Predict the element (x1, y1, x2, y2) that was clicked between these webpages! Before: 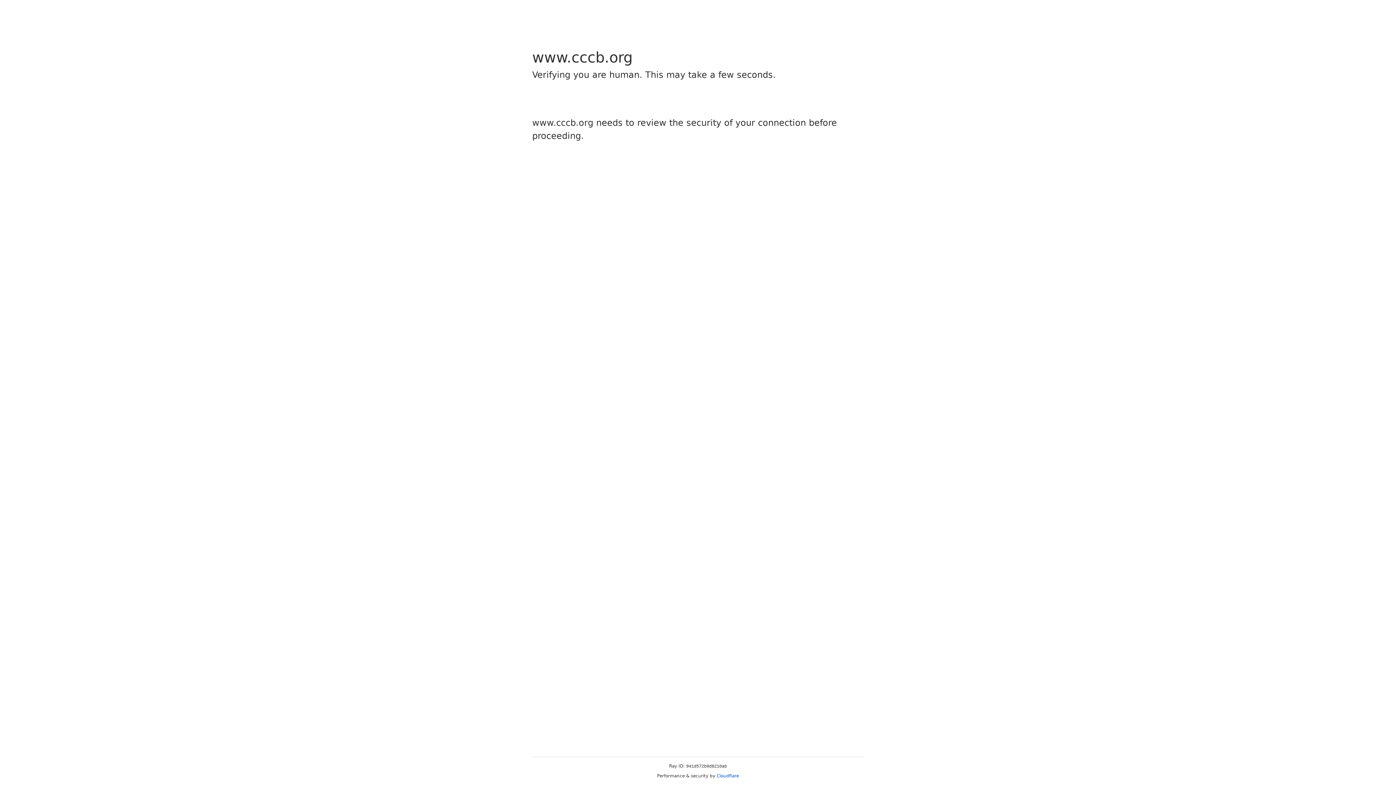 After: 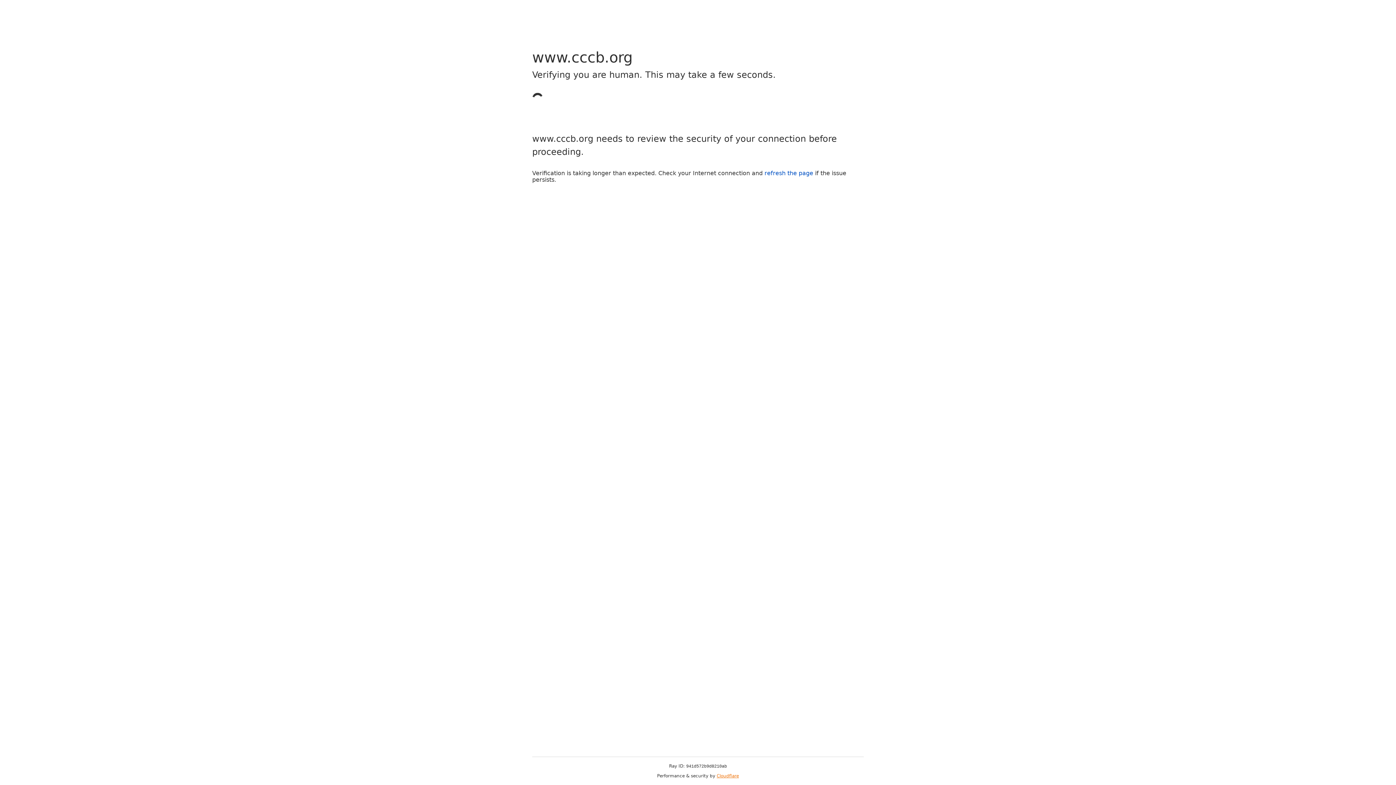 Action: label: Cloudflare bbox: (716, 773, 739, 778)